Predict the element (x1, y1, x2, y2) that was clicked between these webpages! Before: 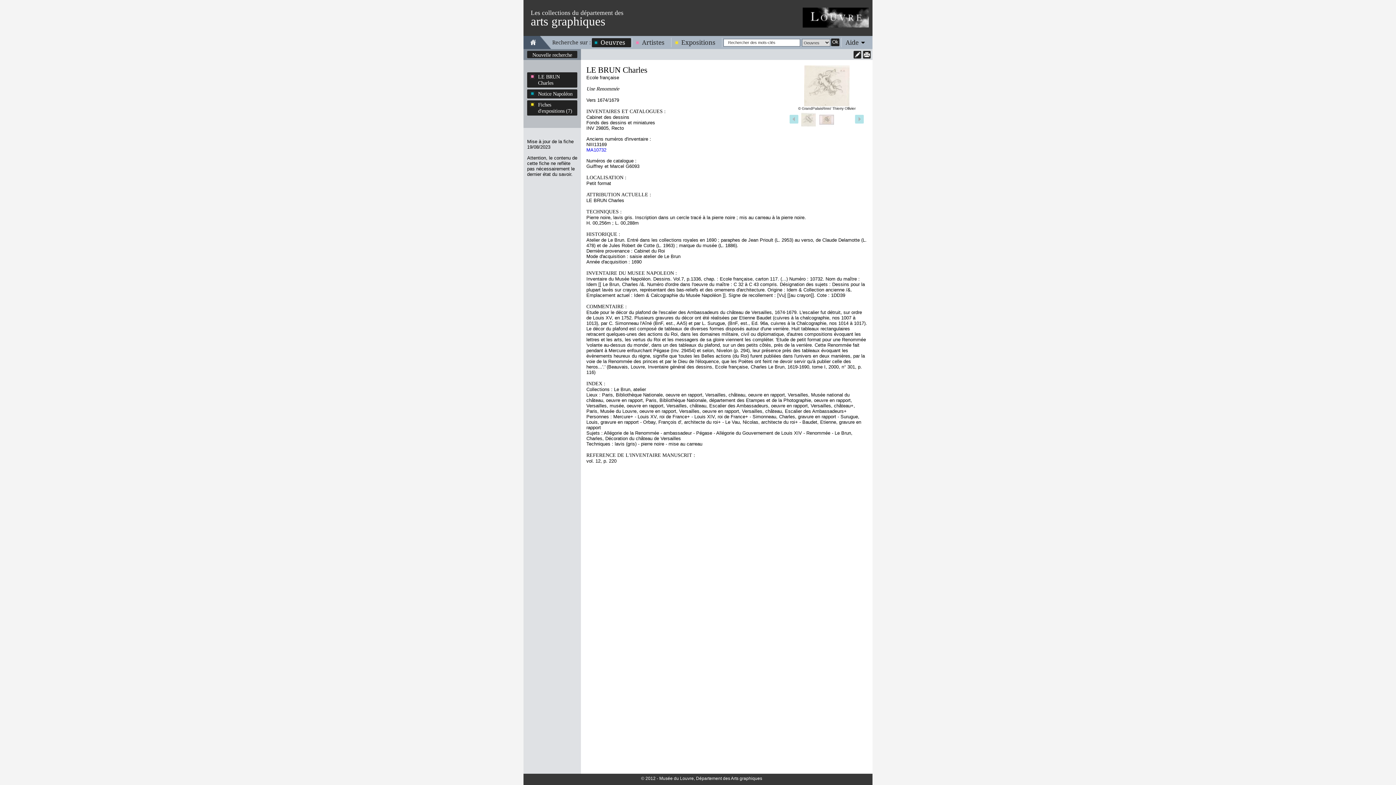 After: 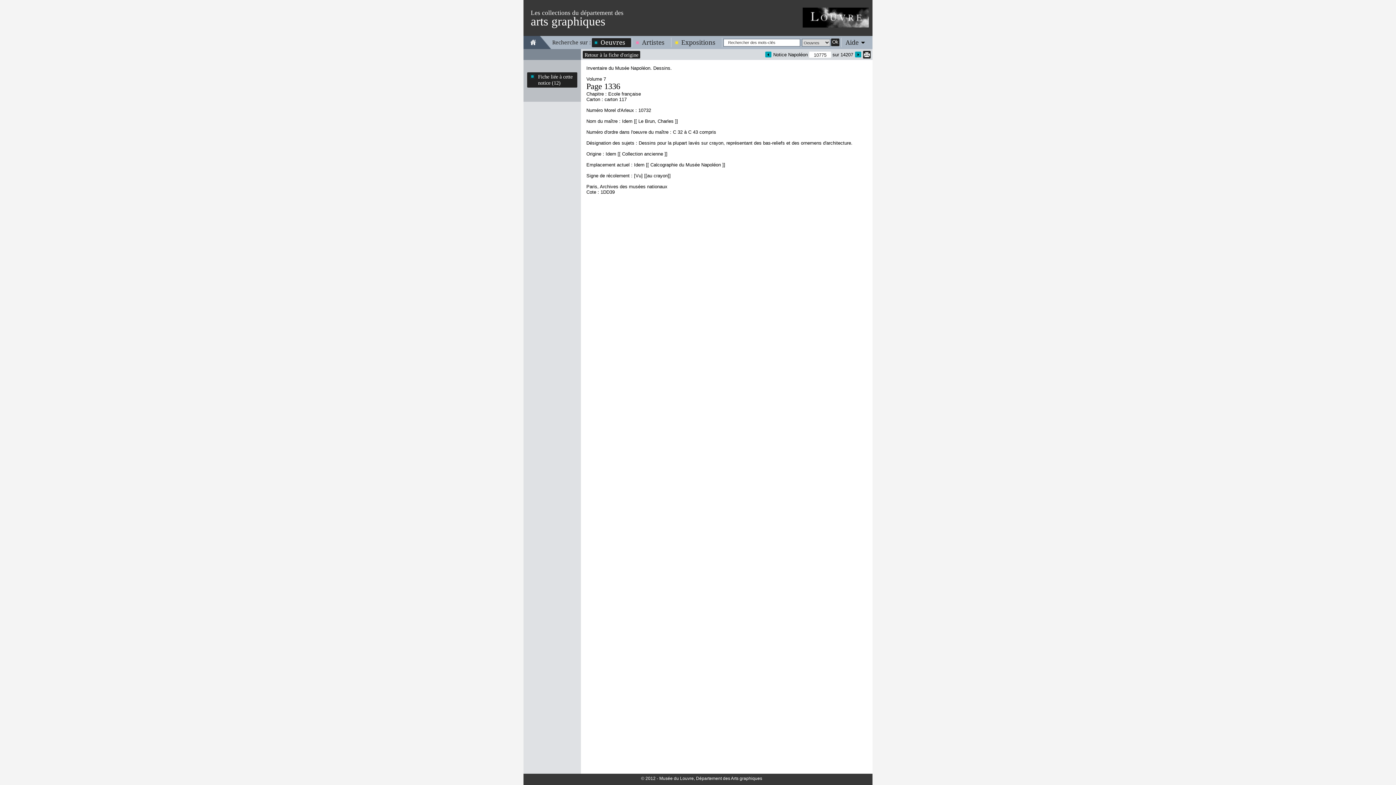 Action: bbox: (586, 147, 606, 152) label: MA10732